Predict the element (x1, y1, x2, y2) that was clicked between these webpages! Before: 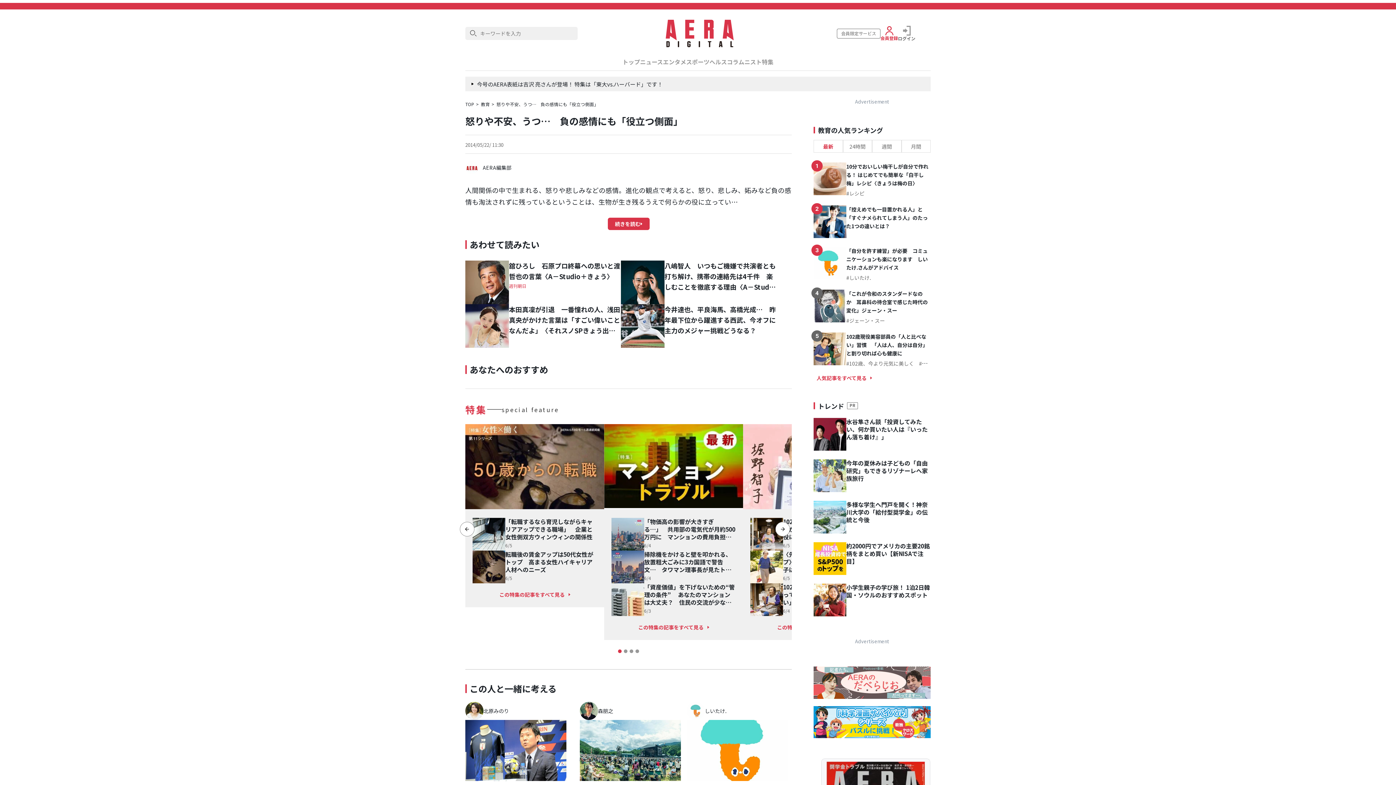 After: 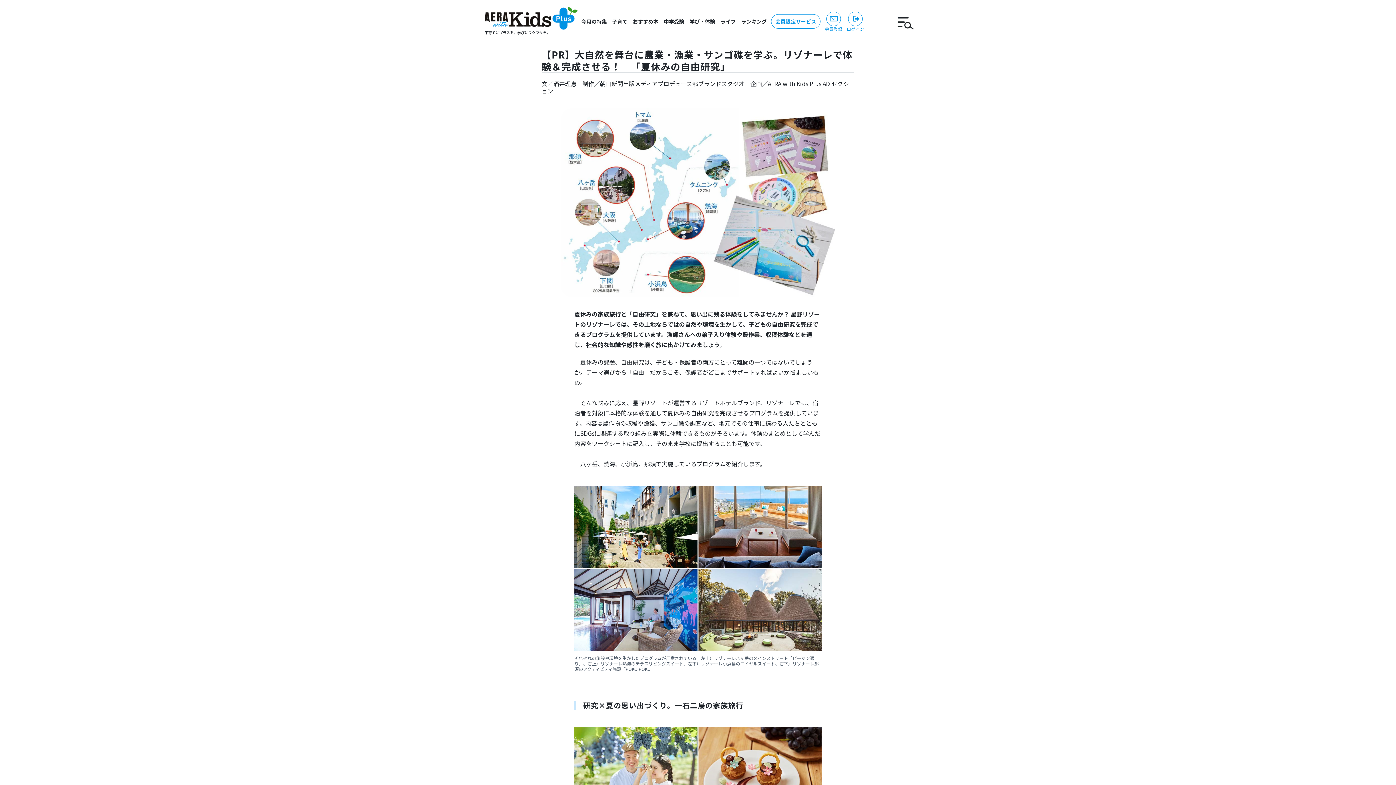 Action: label: 今年の夏休みは子どもの「自由研究」もできるリゾナーレへ家族旅行 bbox: (846, 459, 930, 482)